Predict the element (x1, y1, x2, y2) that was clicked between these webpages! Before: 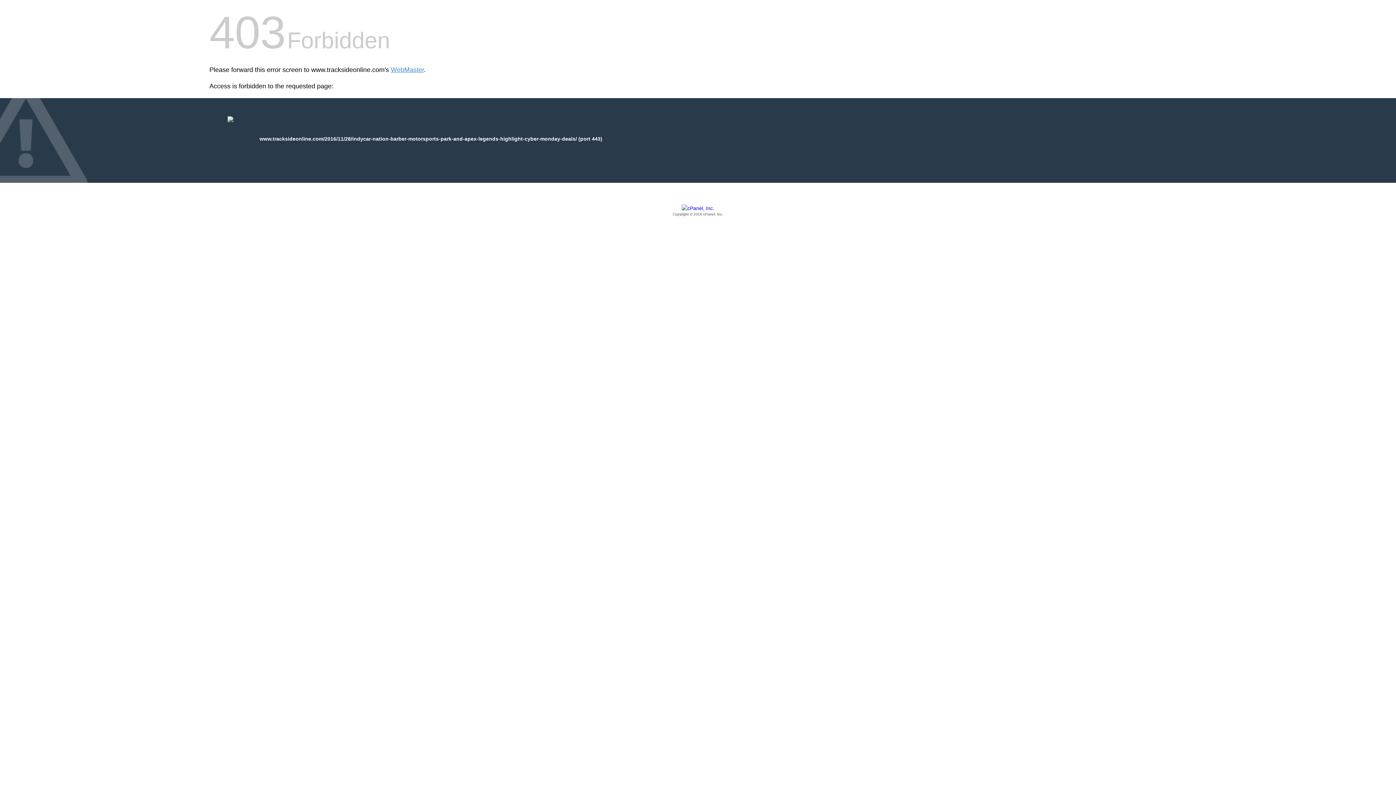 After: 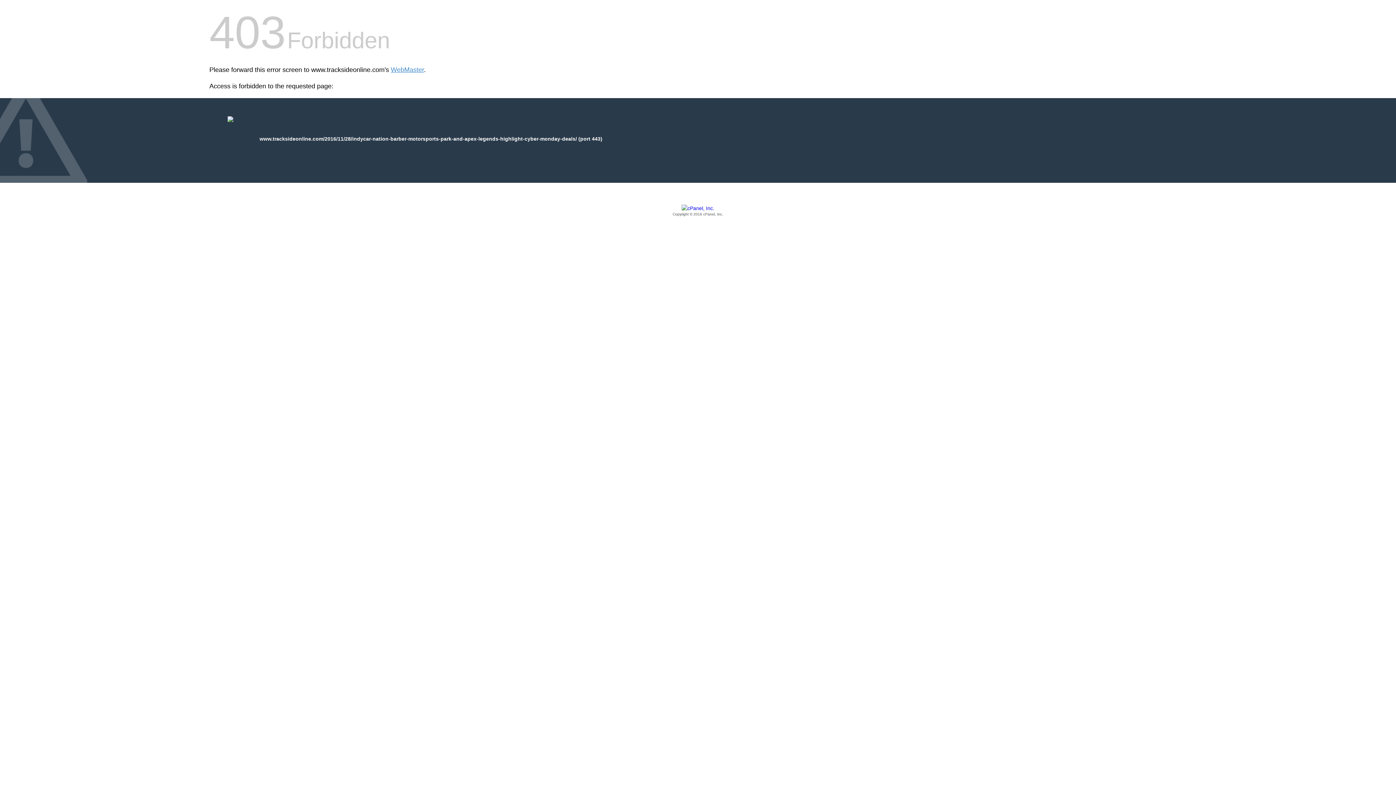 Action: bbox: (209, 205, 1186, 217) label: Copyright © 2016 cPanel, Inc.